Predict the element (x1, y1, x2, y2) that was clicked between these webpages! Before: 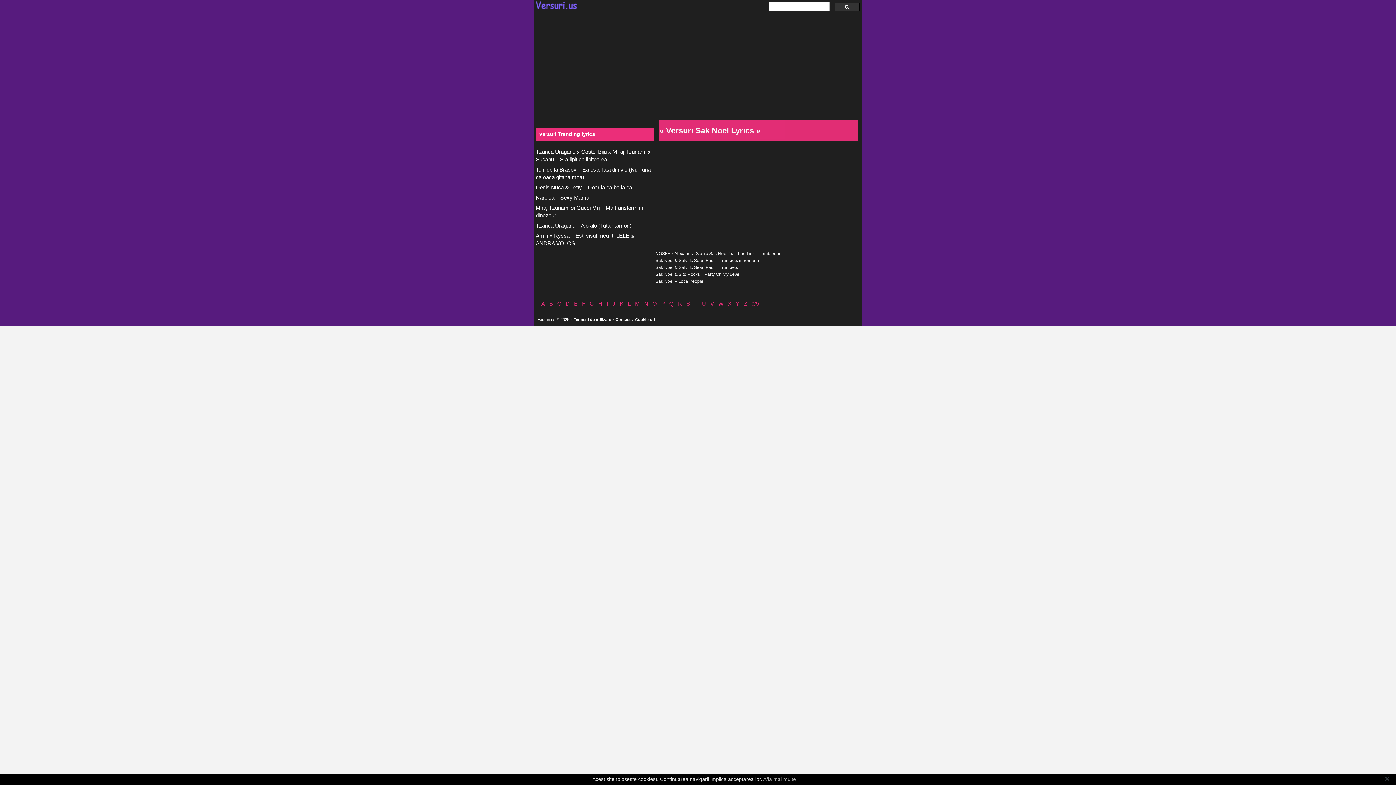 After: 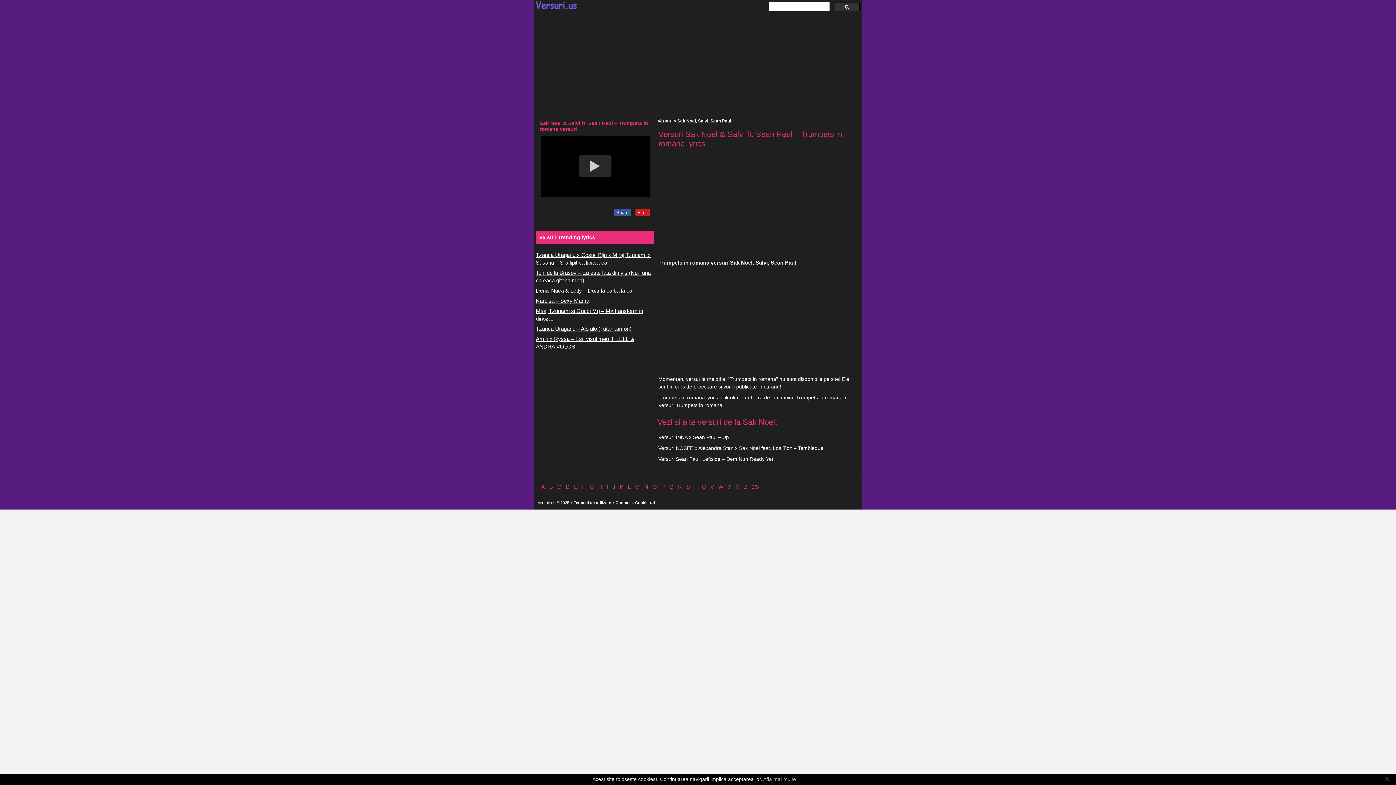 Action: bbox: (655, 258, 759, 263) label: Sak Noel & Salvi ft. Sean Paul – Trumpets in romana